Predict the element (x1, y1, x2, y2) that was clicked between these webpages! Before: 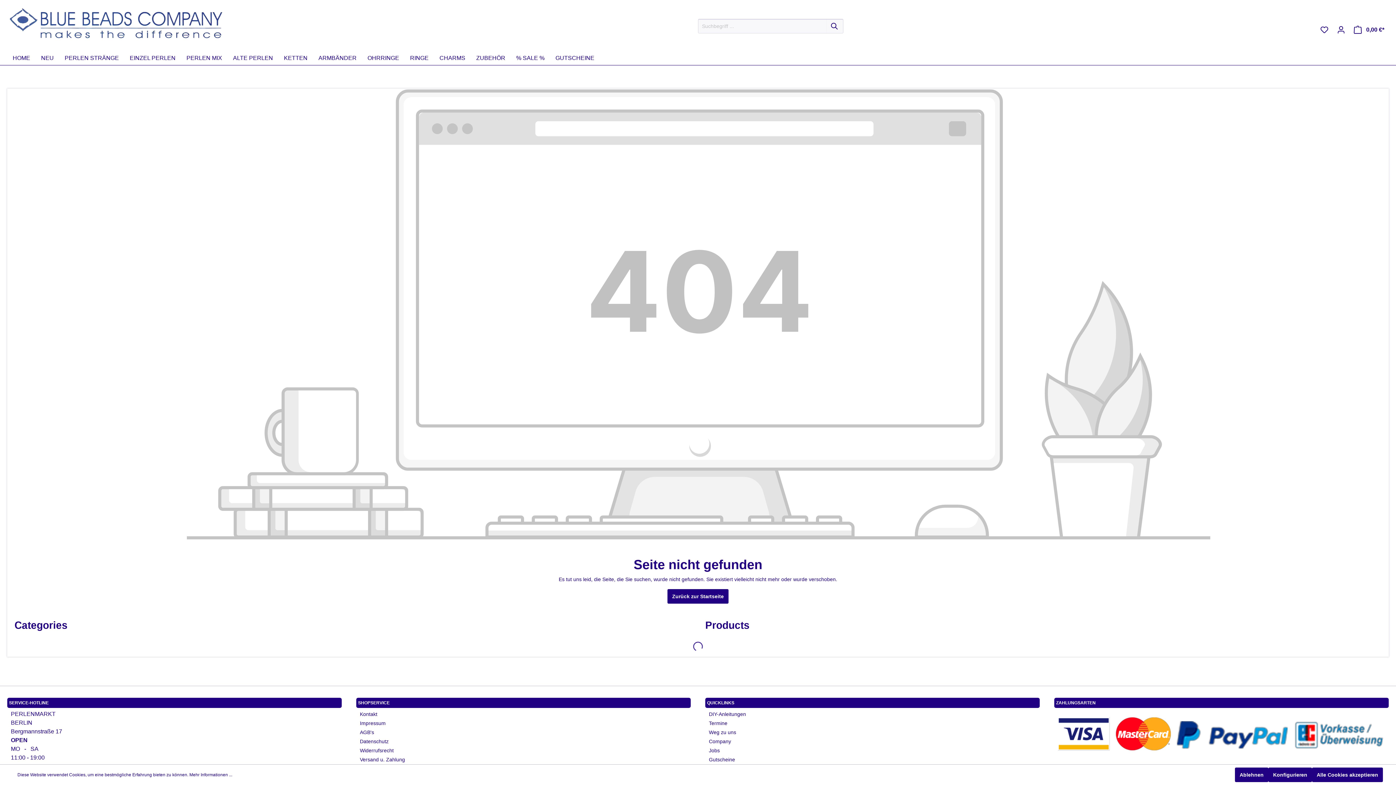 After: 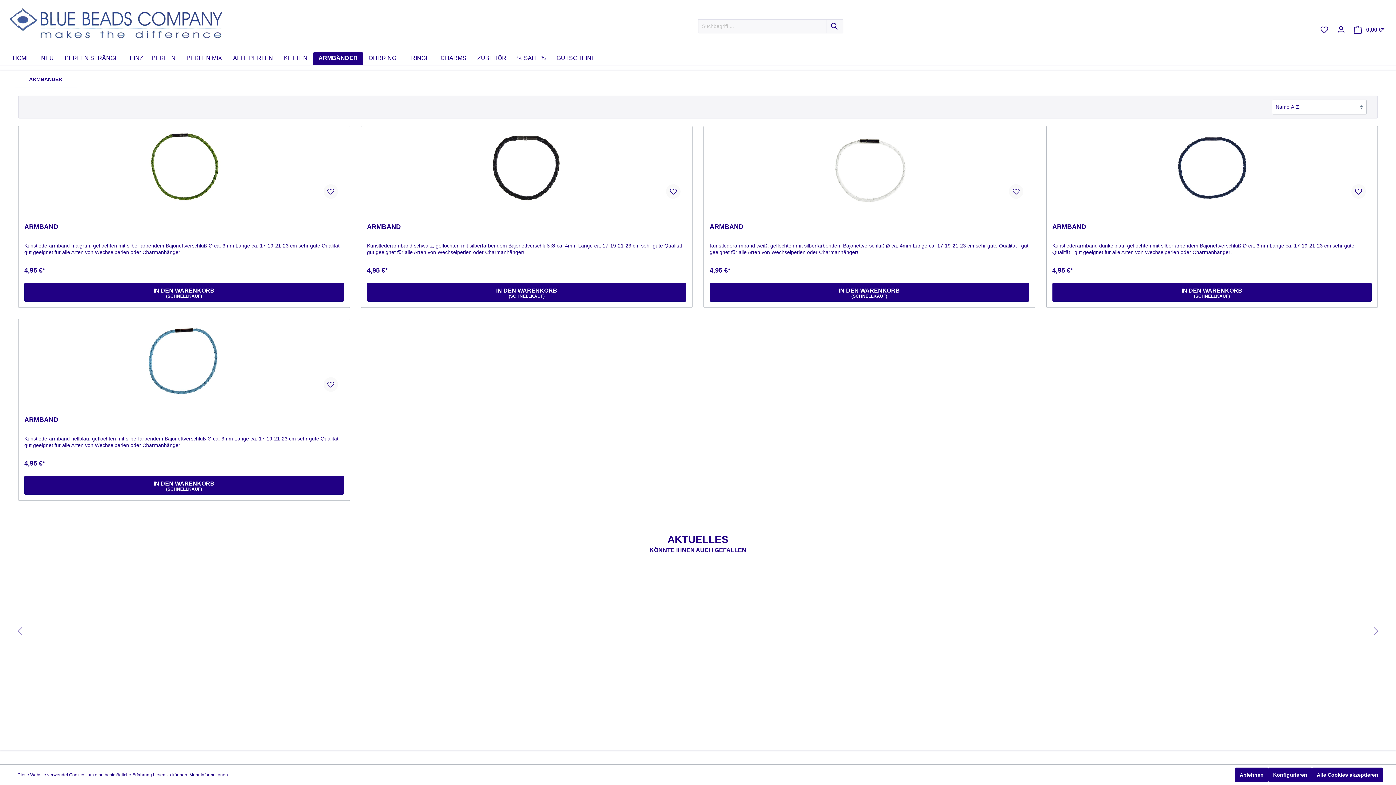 Action: label: ARMBÄNDER bbox: (313, 51, 362, 64)